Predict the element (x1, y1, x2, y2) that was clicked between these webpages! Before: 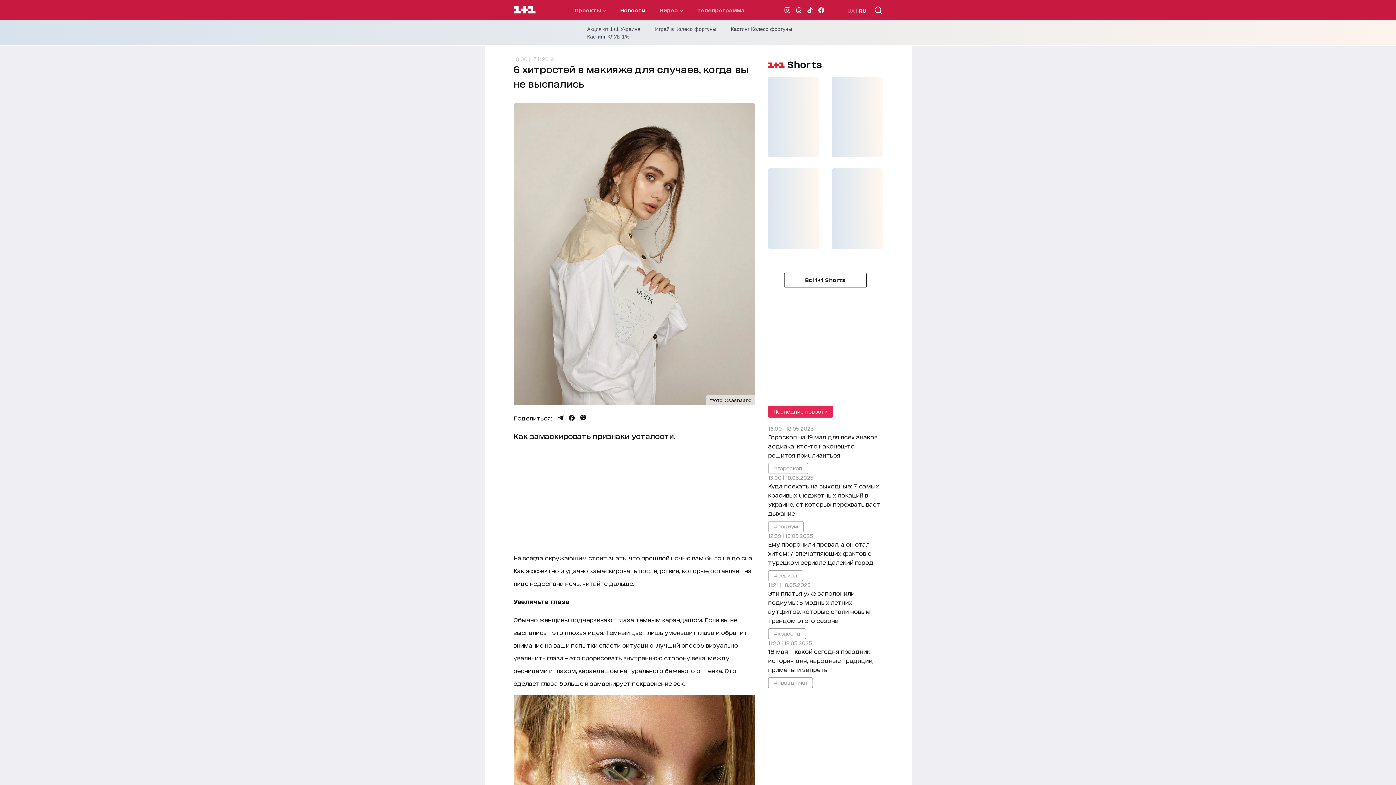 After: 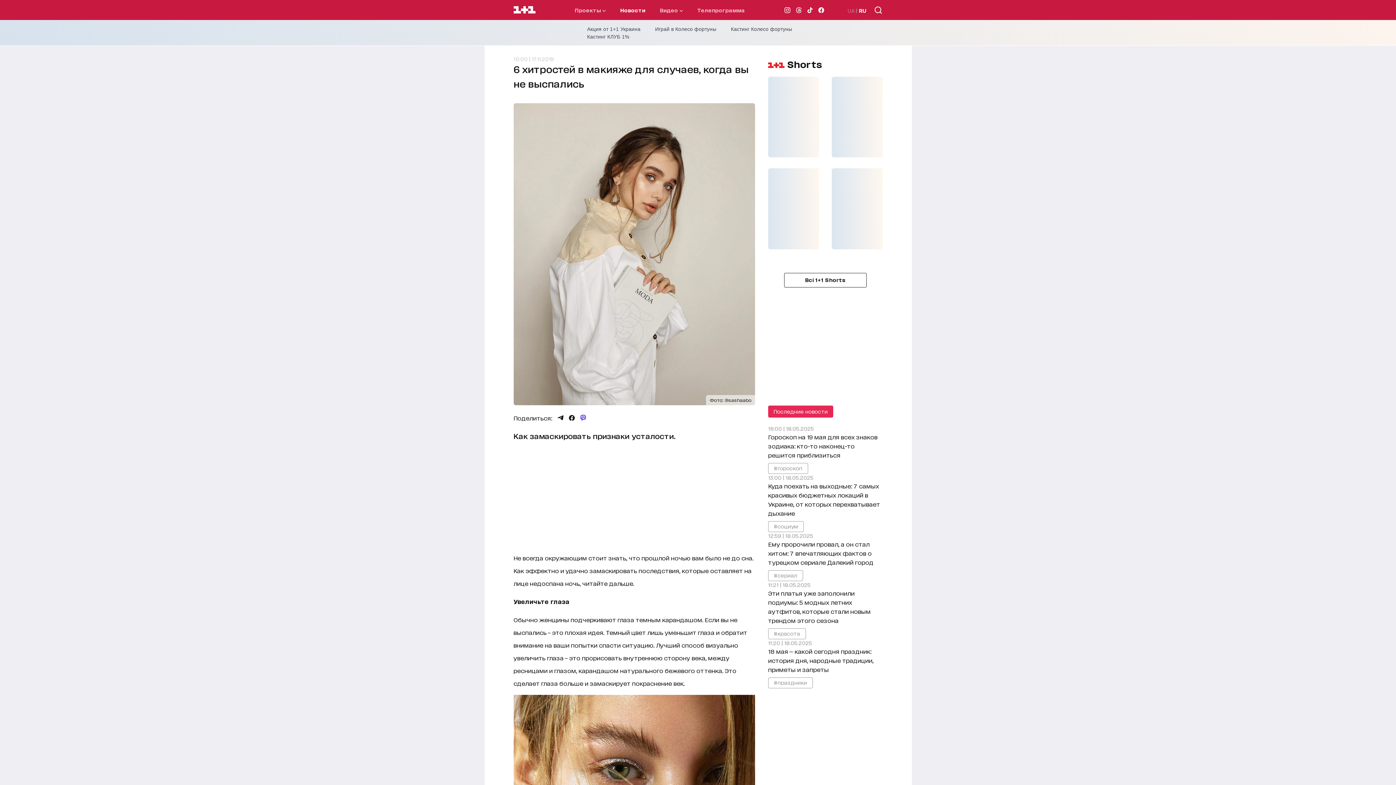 Action: label: Поделиться Viber bbox: (580, 414, 586, 421)